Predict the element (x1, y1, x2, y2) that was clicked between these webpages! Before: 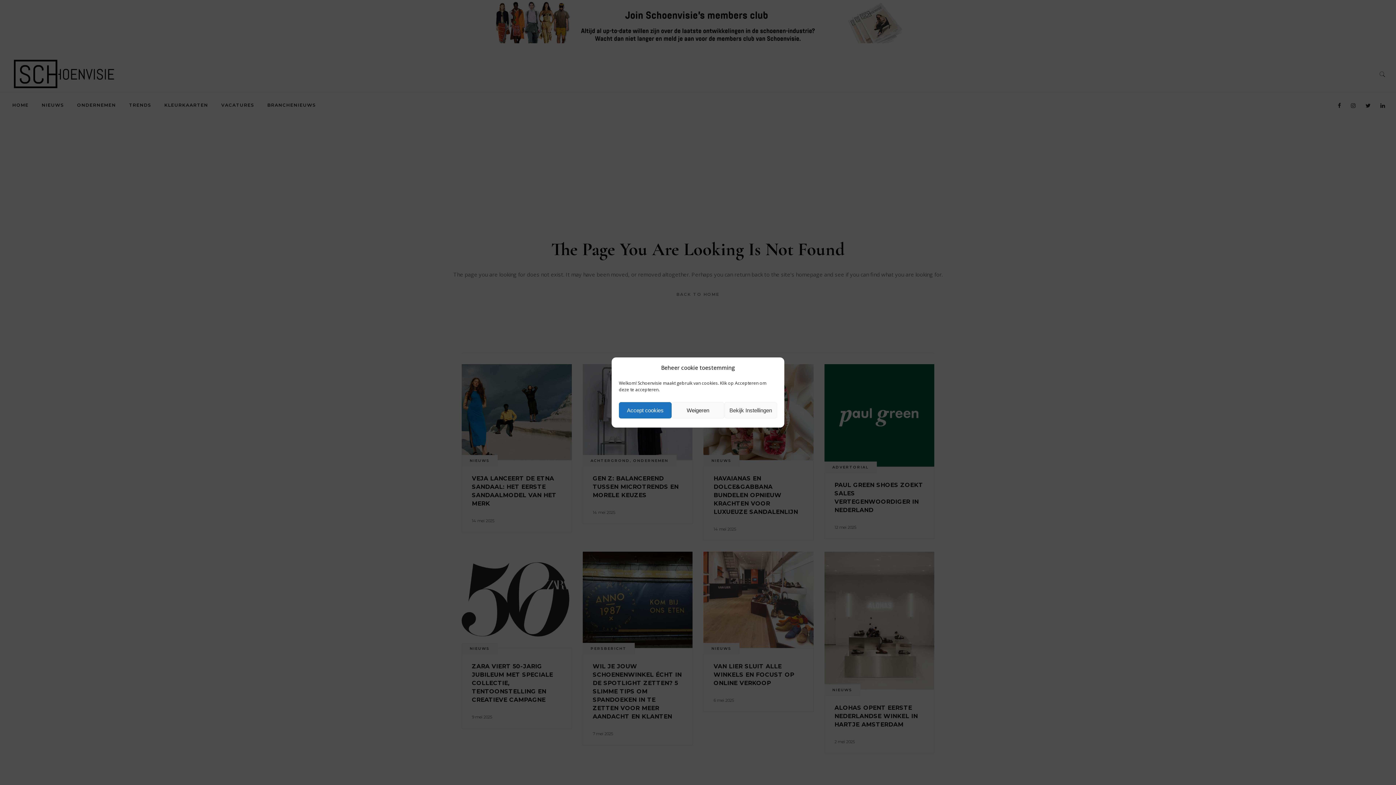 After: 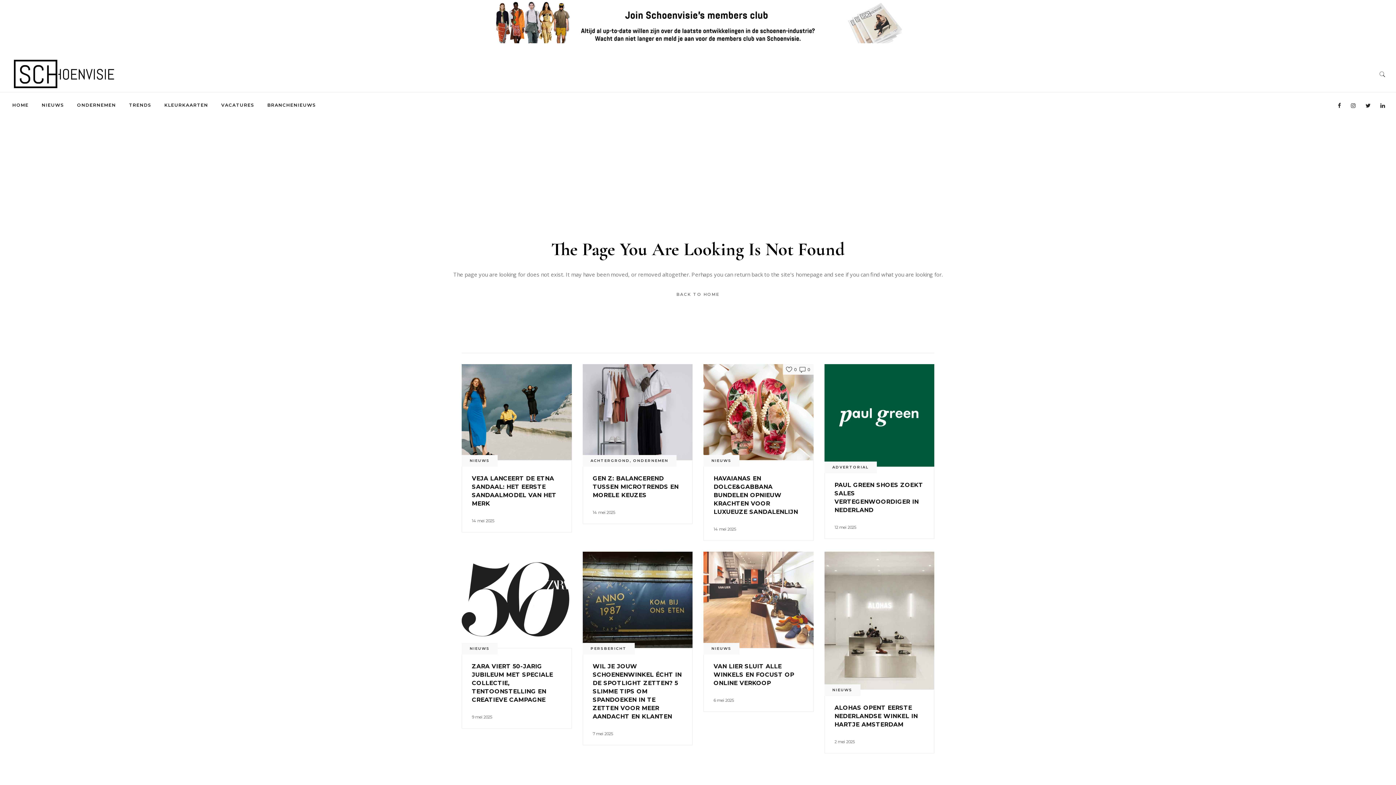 Action: label: Weigeren bbox: (671, 402, 724, 418)